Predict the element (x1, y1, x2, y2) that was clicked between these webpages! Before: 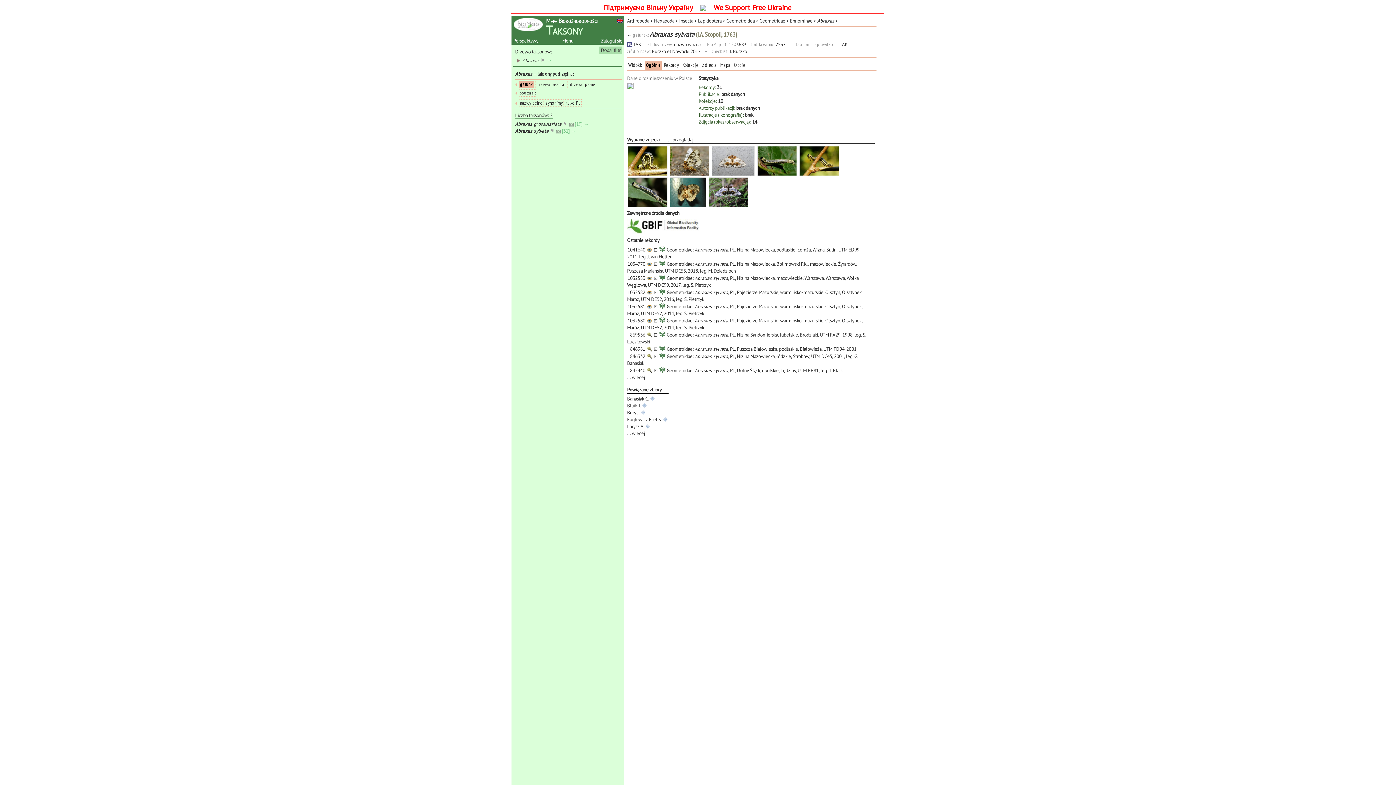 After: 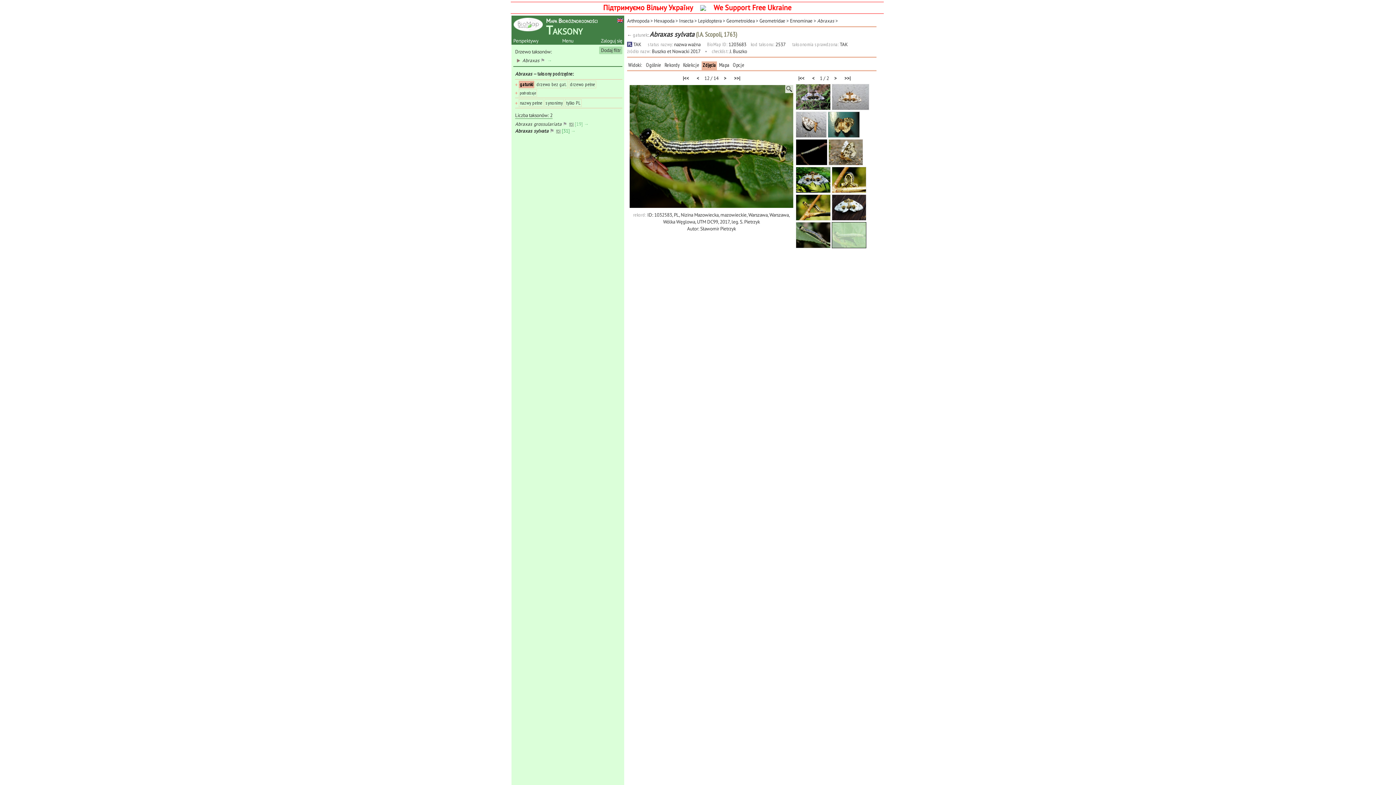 Action: bbox: (757, 146, 797, 176)